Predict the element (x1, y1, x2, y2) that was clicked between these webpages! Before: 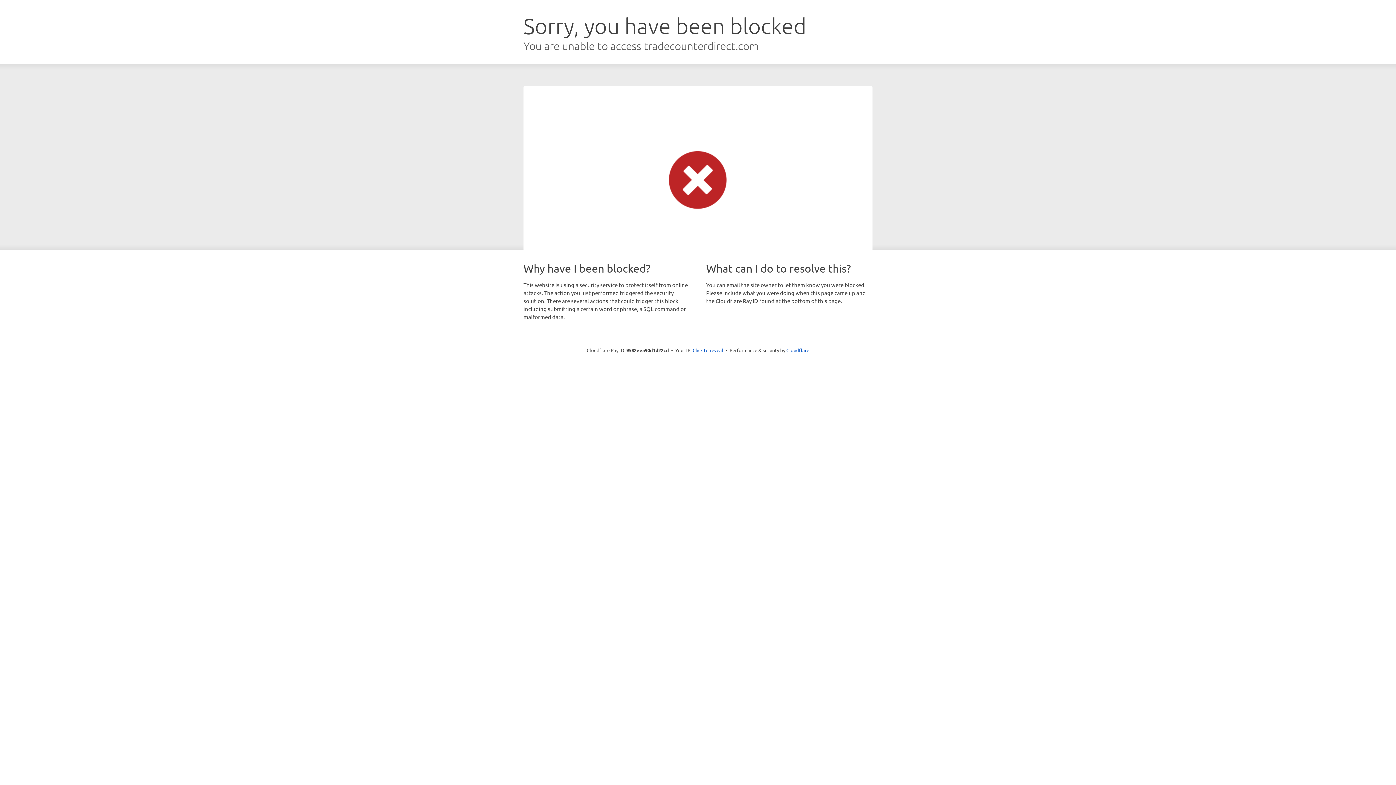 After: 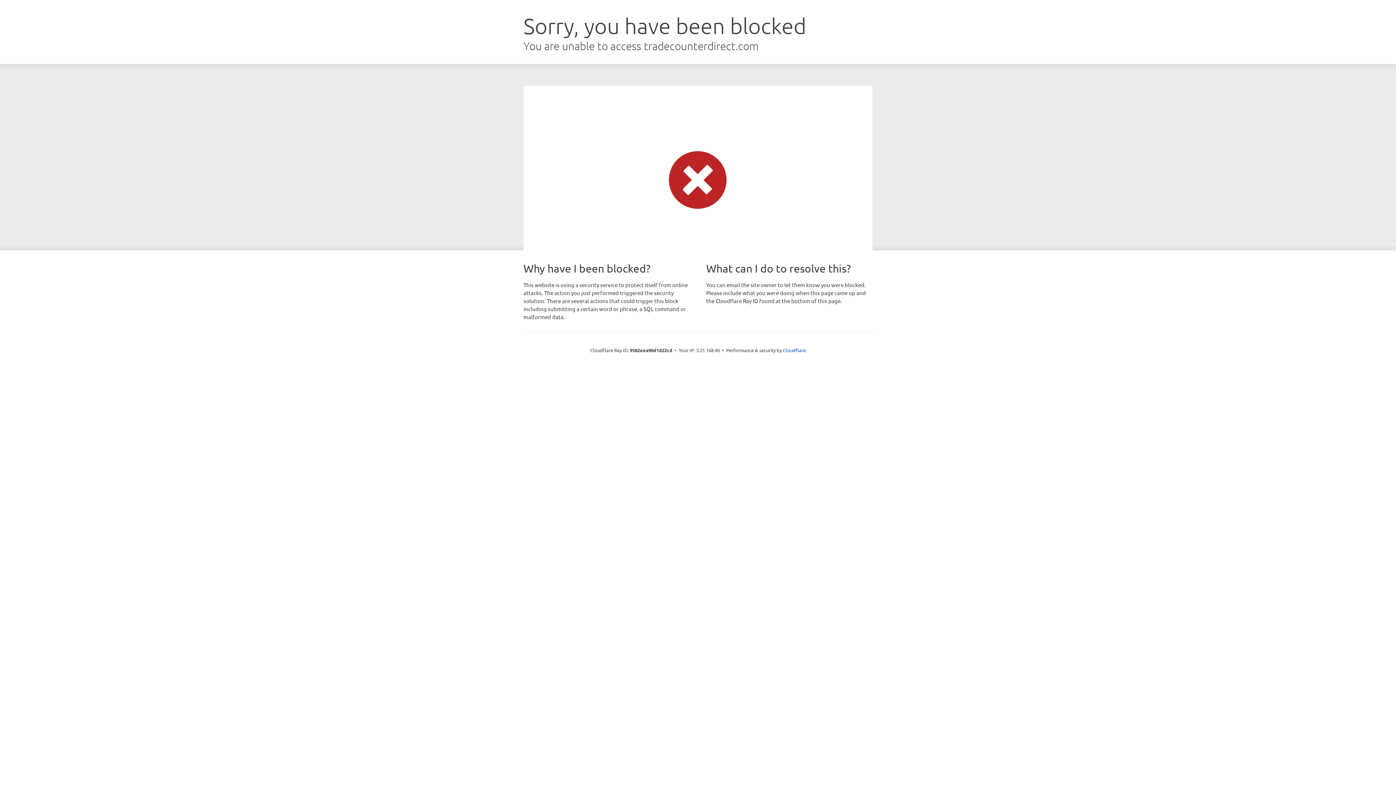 Action: label: Click to reveal bbox: (692, 346, 723, 353)